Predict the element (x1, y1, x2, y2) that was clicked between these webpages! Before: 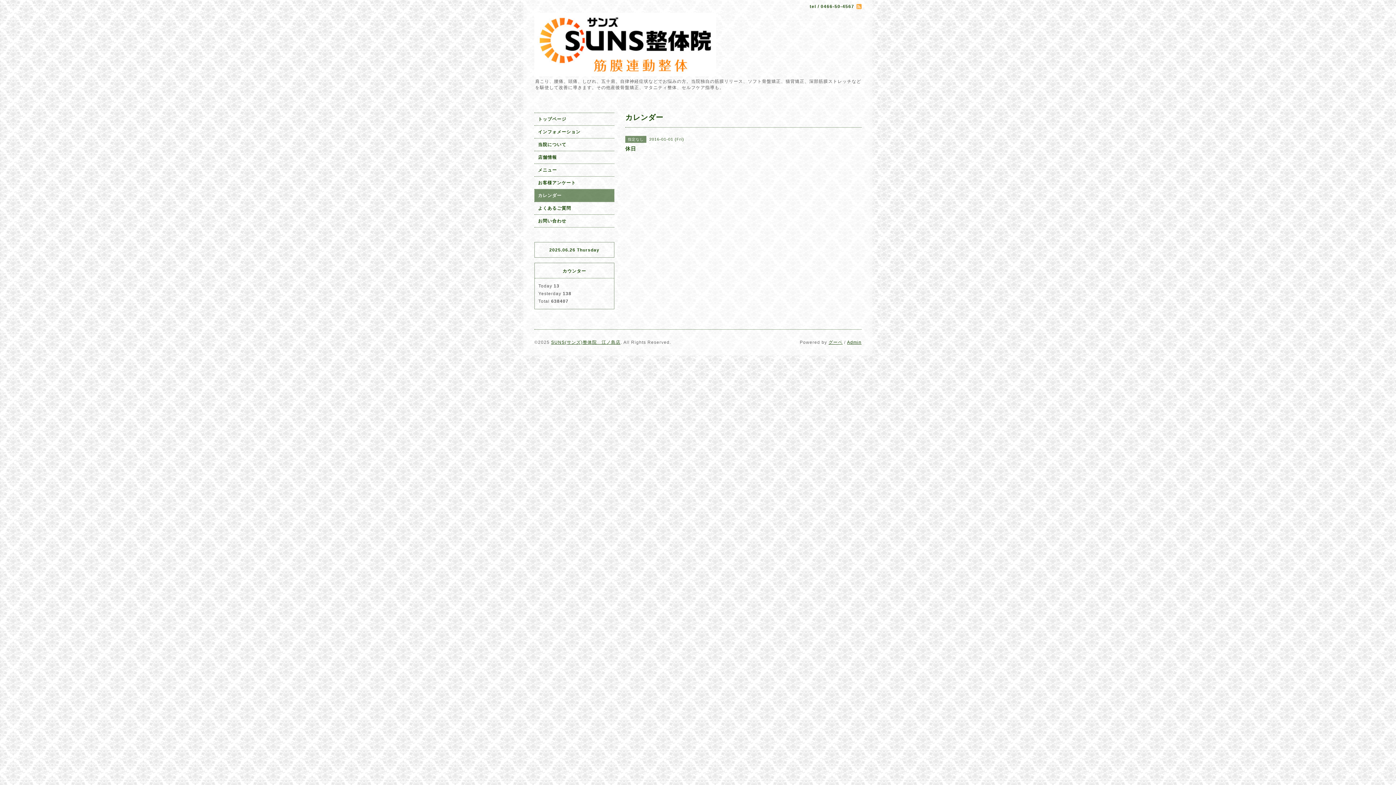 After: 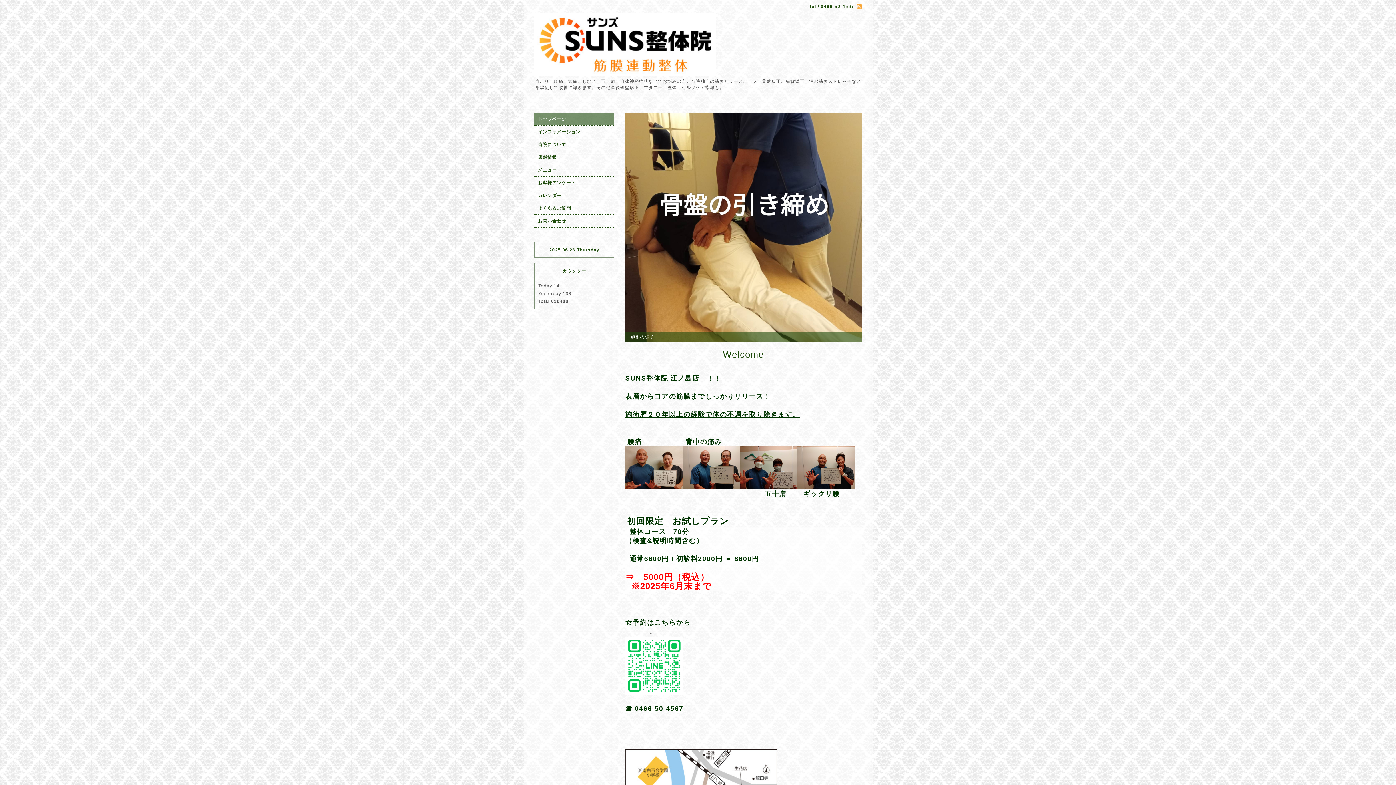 Action: bbox: (534, 36, 716, 50)